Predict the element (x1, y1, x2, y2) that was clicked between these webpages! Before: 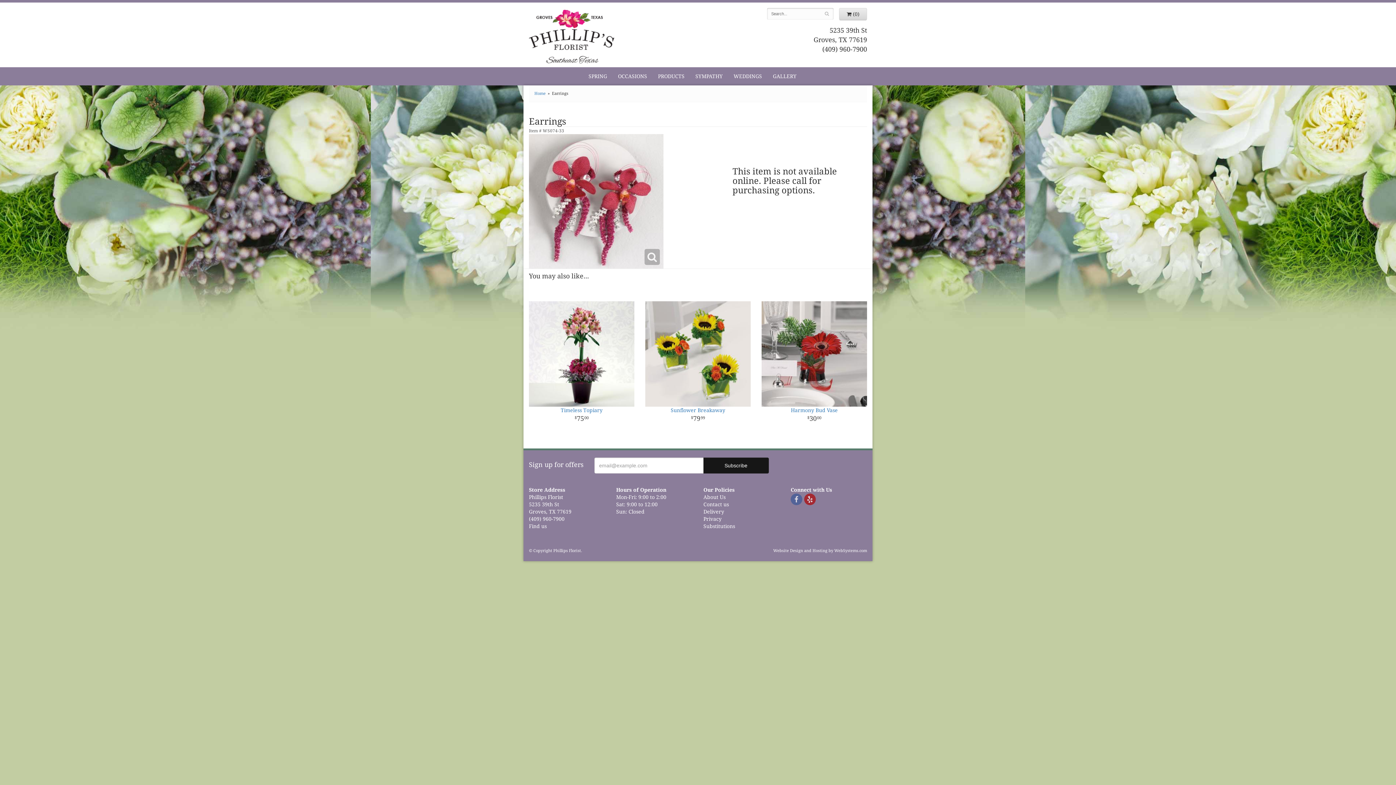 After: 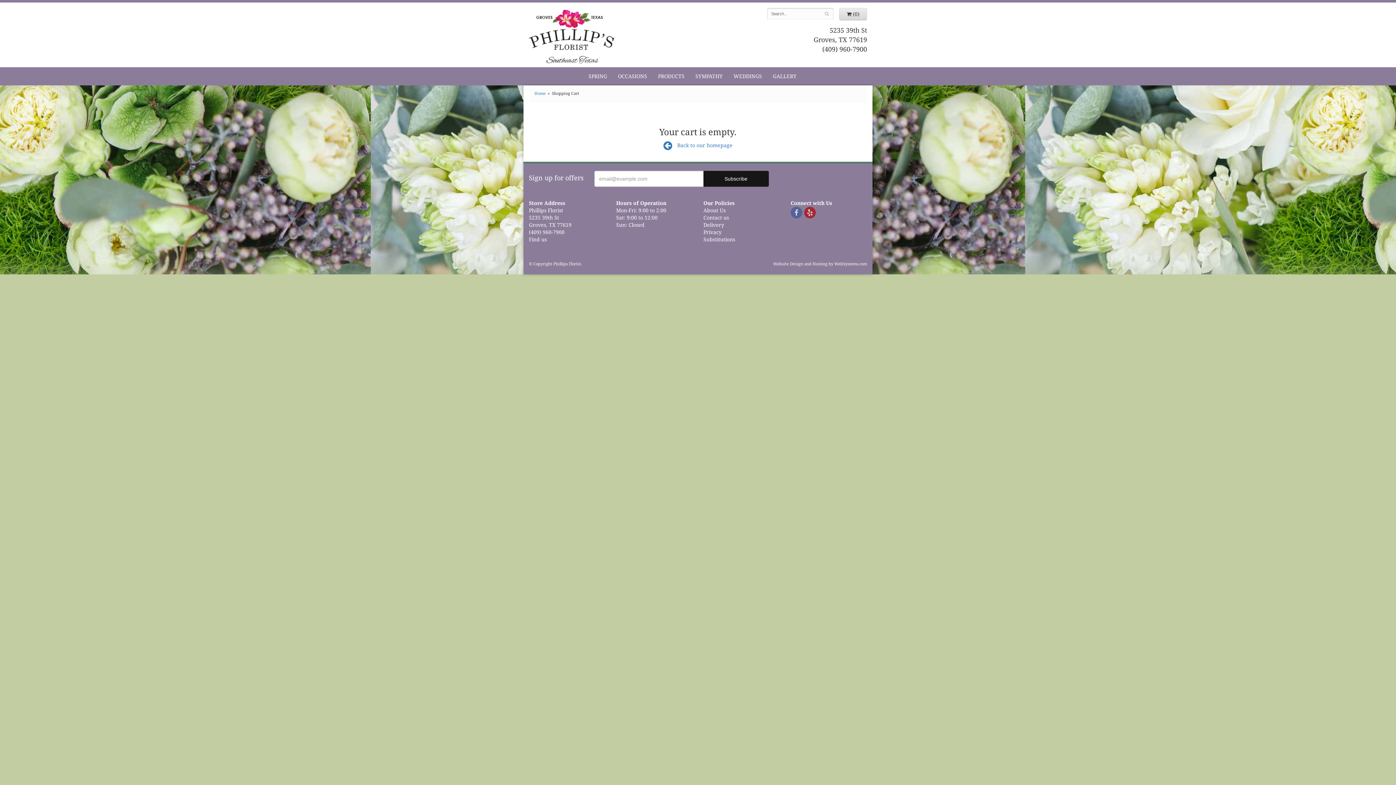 Action: bbox: (839, 8, 867, 20) label:  (0)